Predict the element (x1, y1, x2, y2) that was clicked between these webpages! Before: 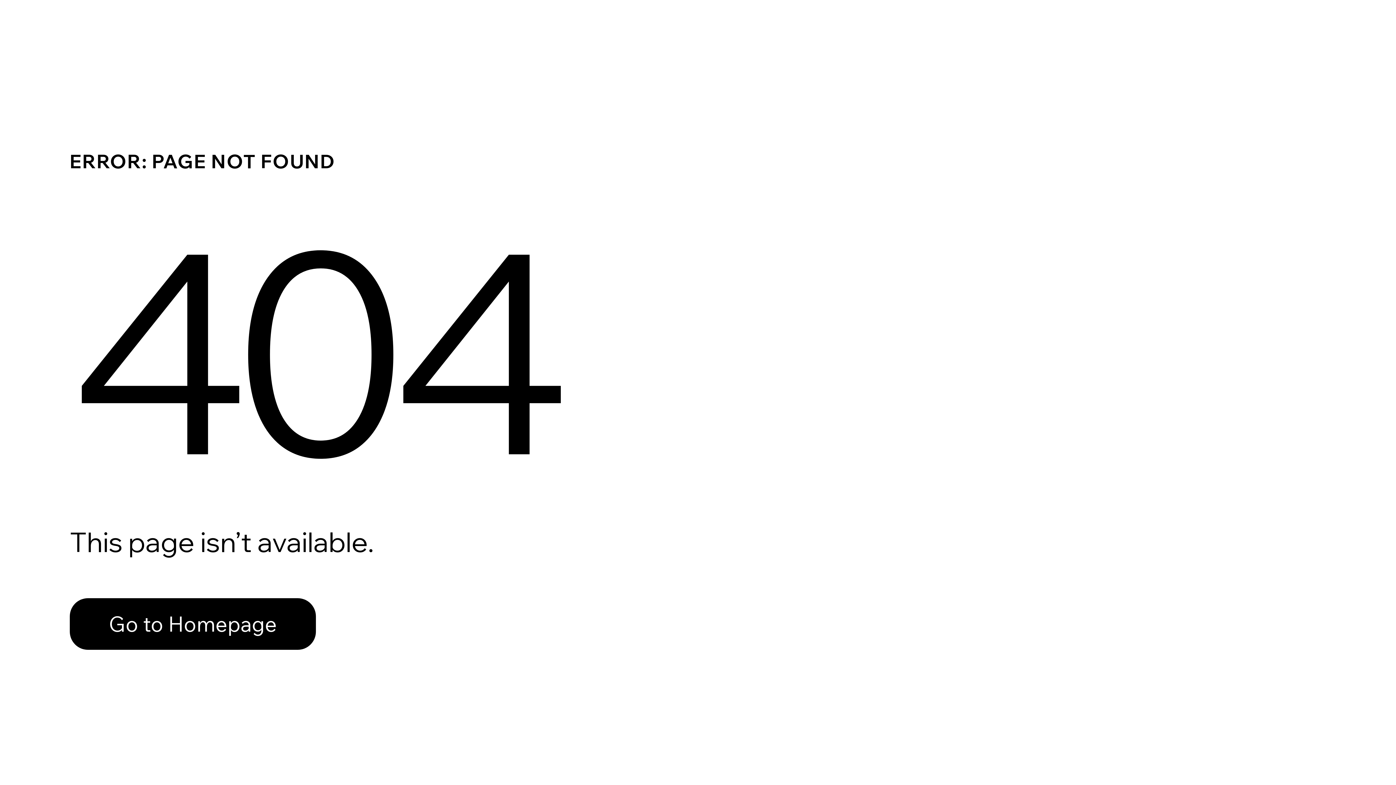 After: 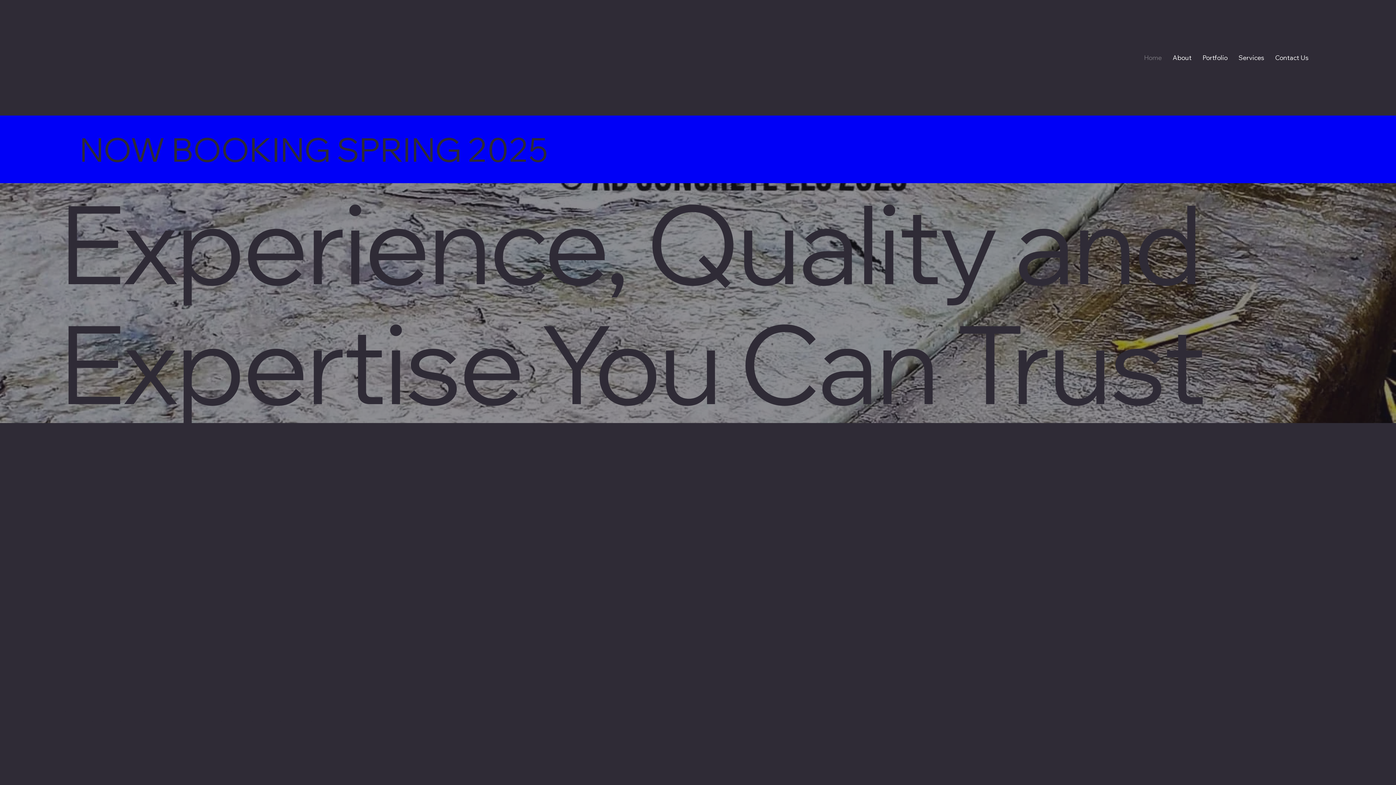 Action: label: Go to Homepage bbox: (69, 598, 316, 650)